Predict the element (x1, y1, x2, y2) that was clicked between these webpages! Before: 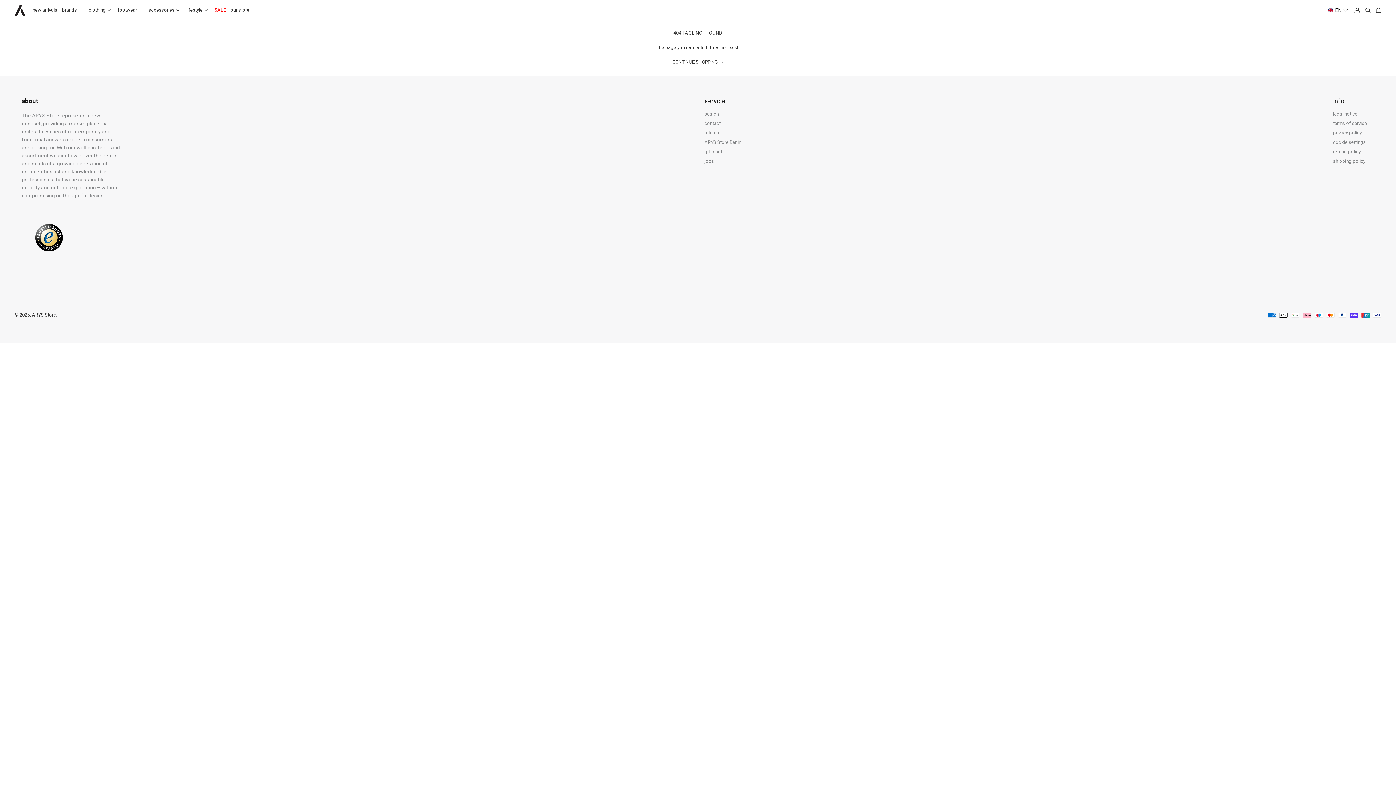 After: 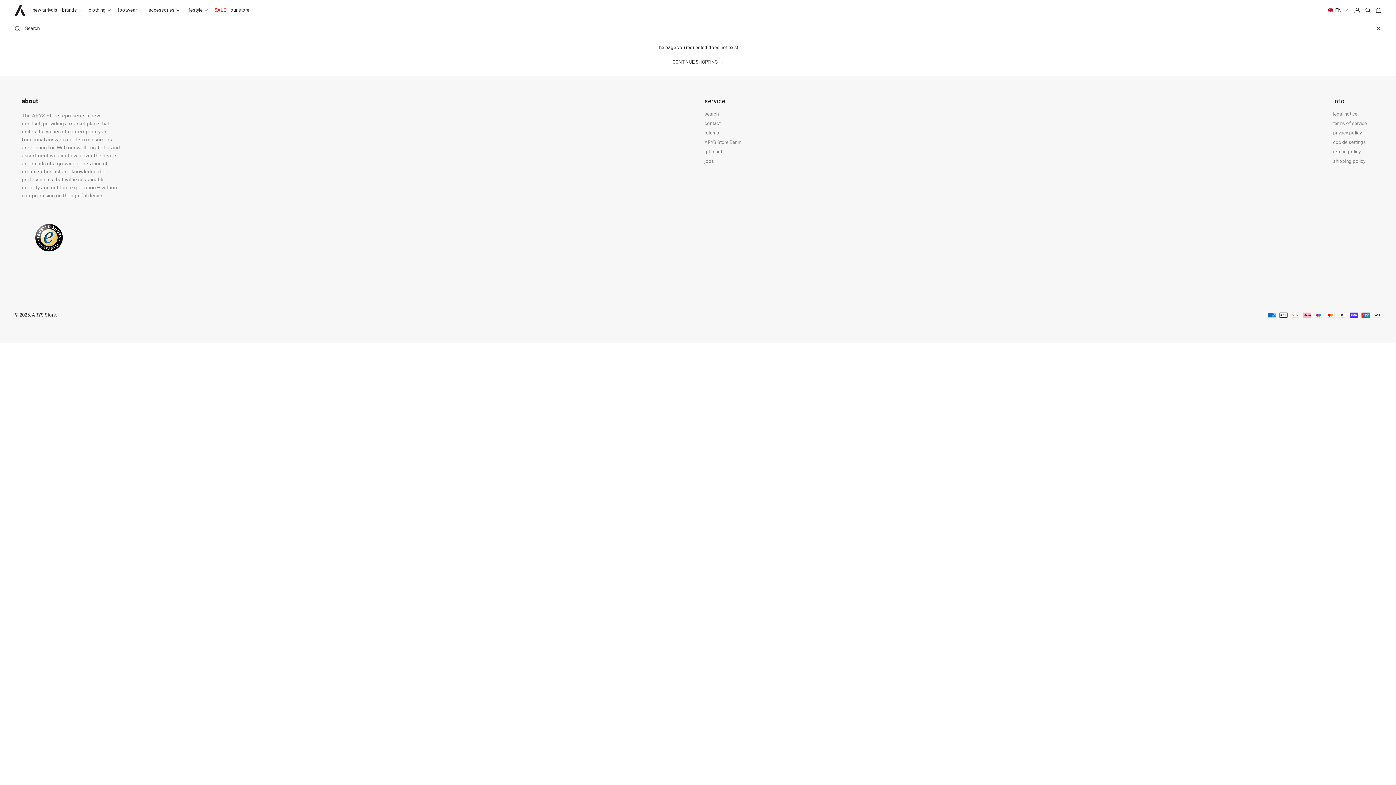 Action: bbox: (1365, 2, 1371, 18) label: Search